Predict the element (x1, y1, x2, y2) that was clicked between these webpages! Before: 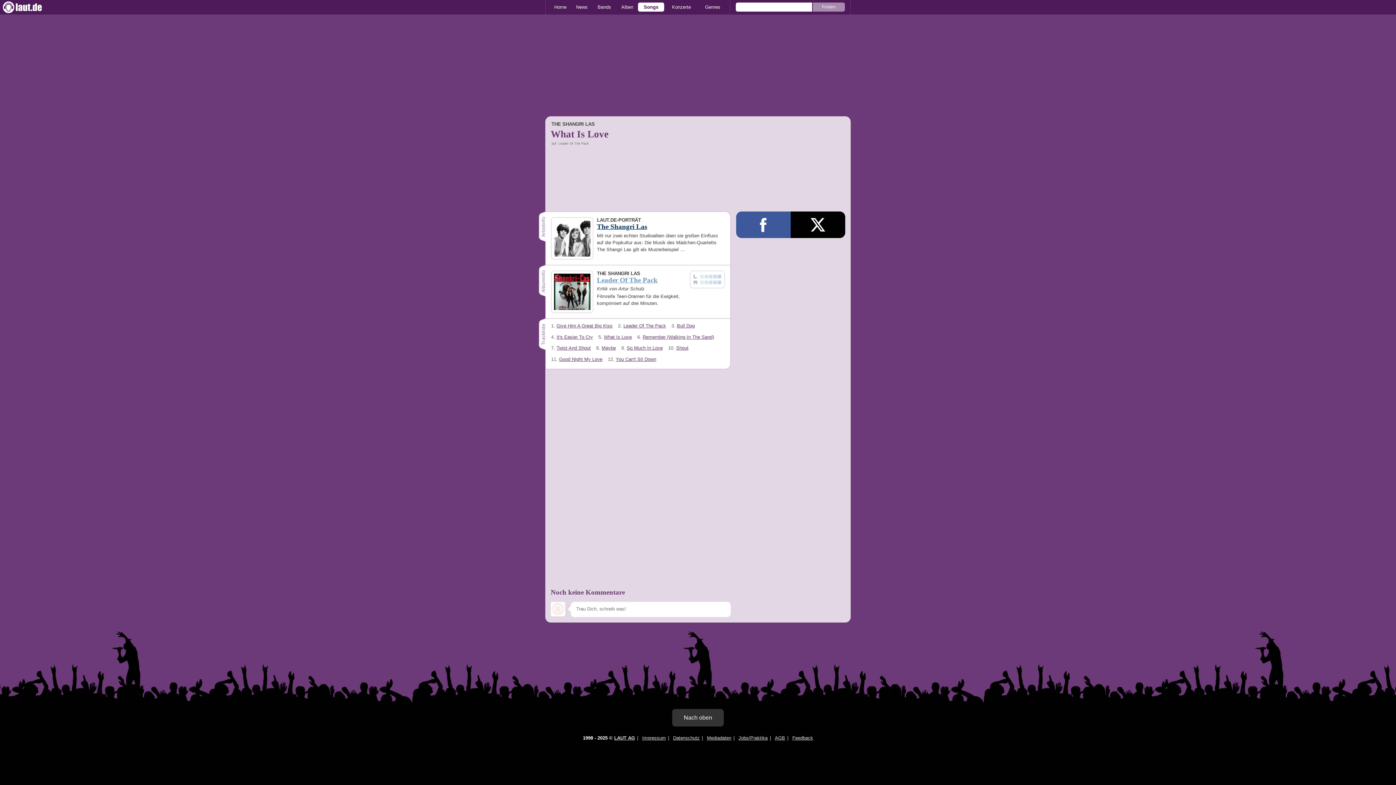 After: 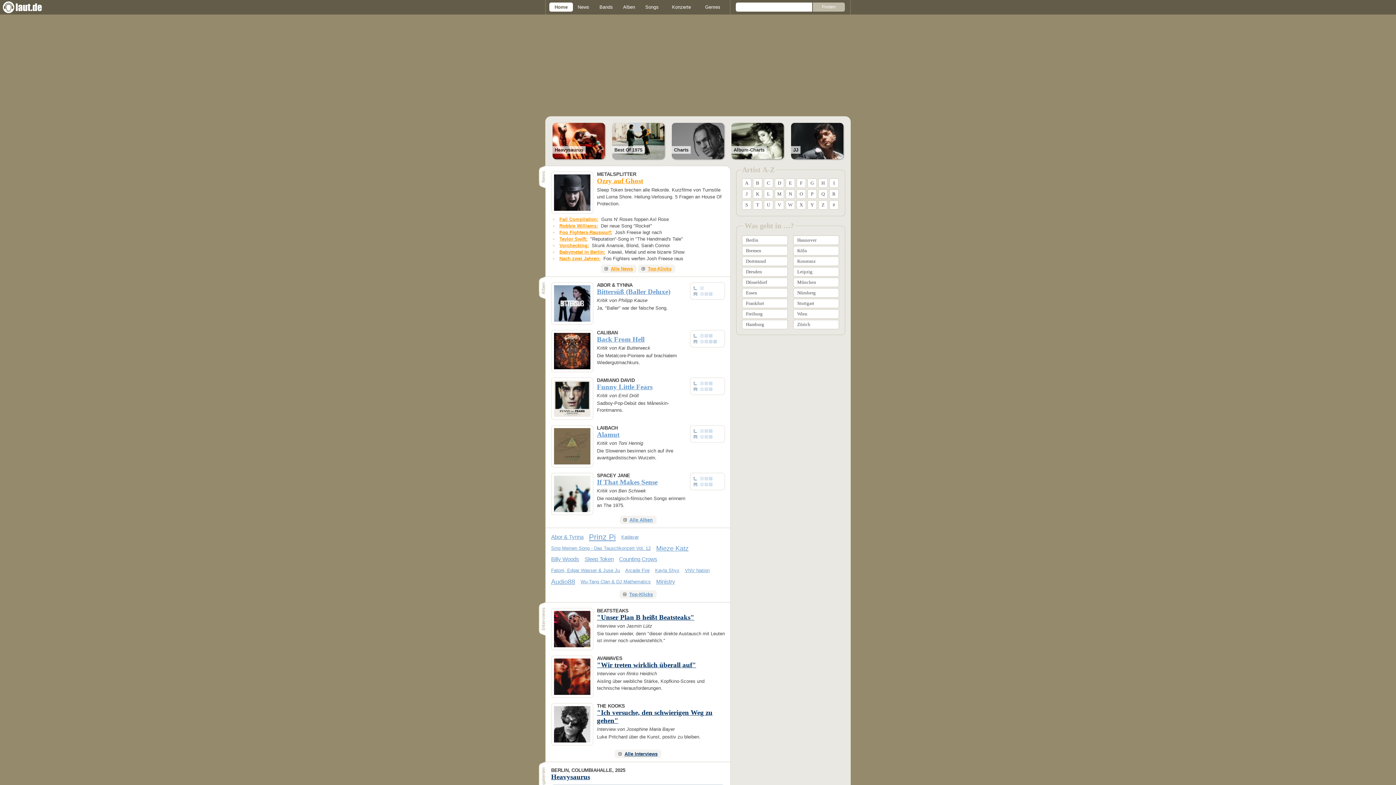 Action: bbox: (549, 2, 571, 11) label: Home